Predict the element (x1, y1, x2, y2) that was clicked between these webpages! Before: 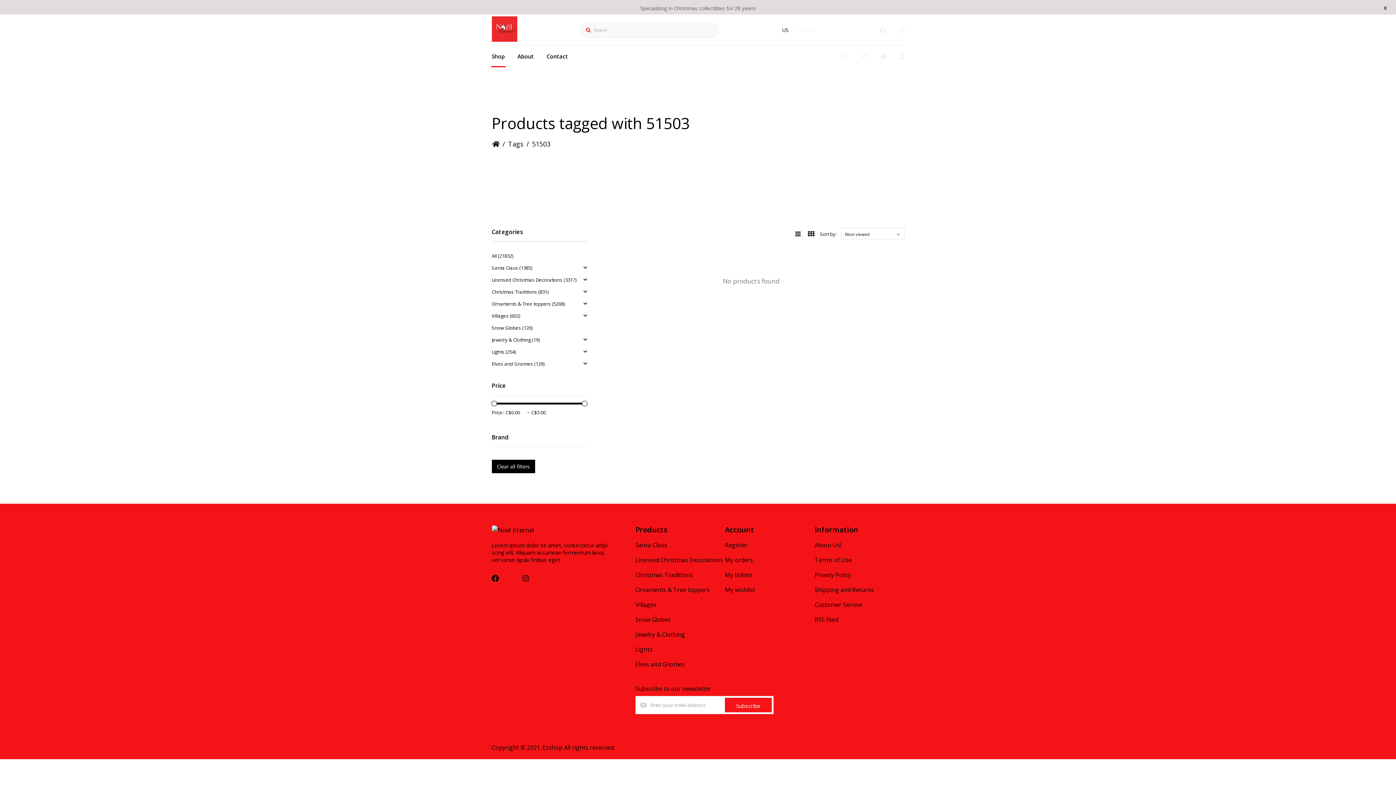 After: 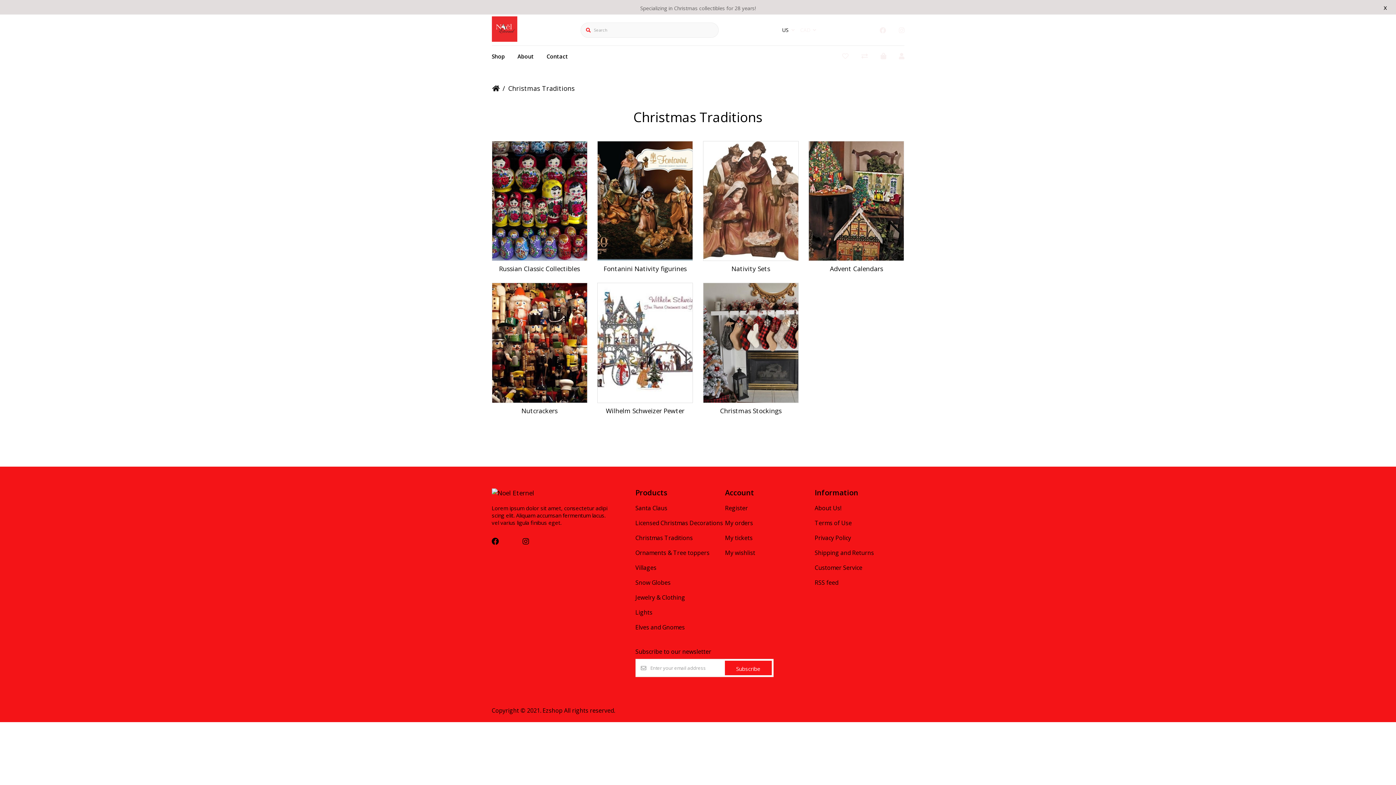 Action: bbox: (491, 288, 587, 295) label: Christmas Traditions (831)